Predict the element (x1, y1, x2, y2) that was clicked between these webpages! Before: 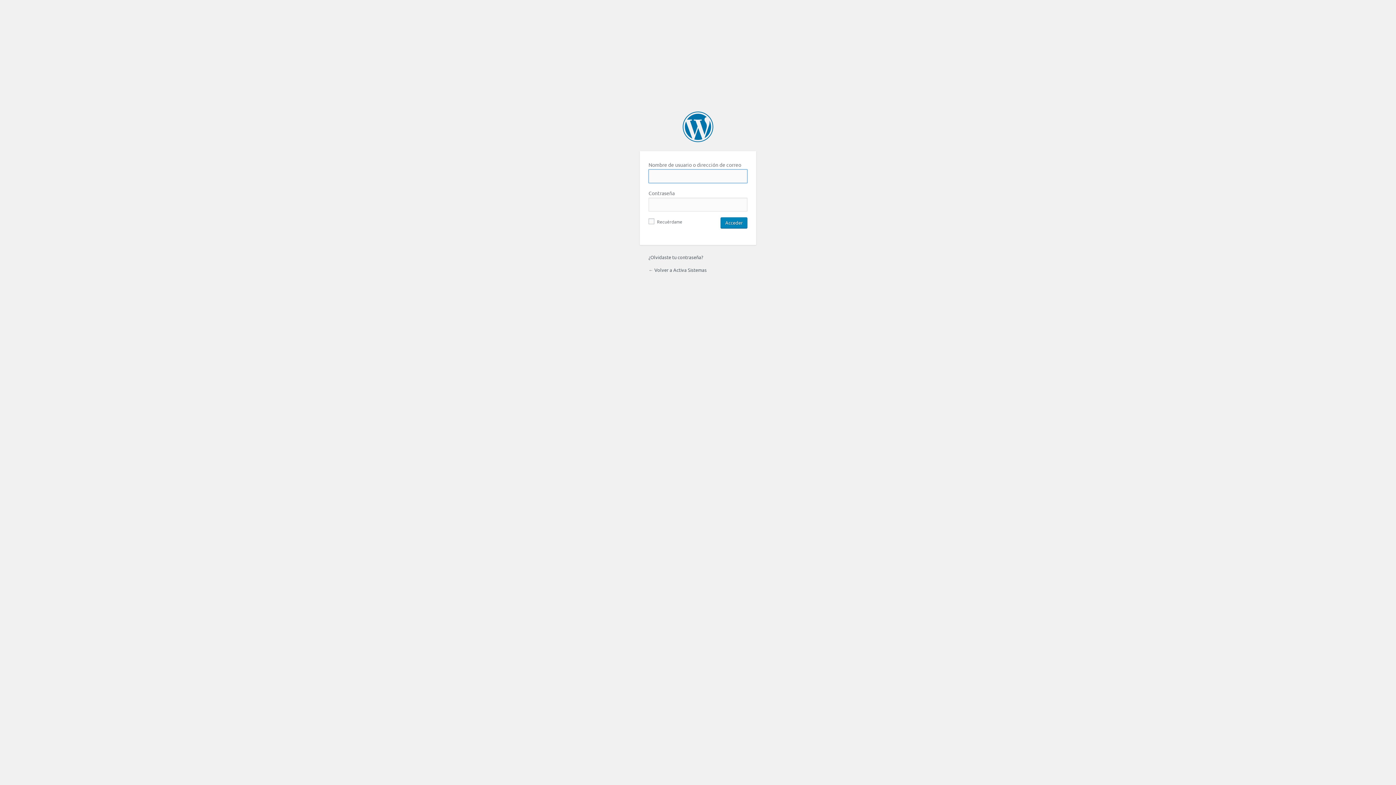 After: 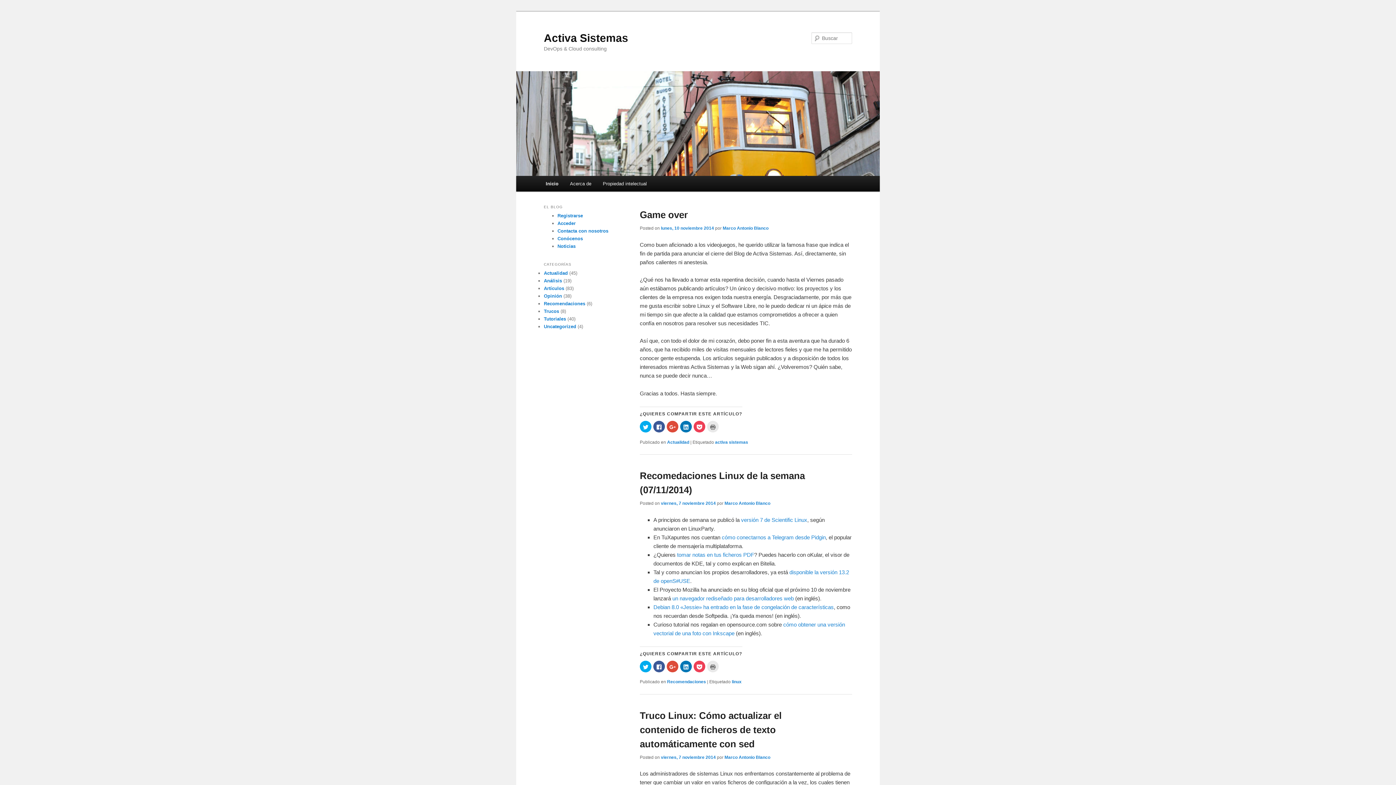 Action: bbox: (648, 267, 706, 273) label: ← Volver a Activa Sistemas